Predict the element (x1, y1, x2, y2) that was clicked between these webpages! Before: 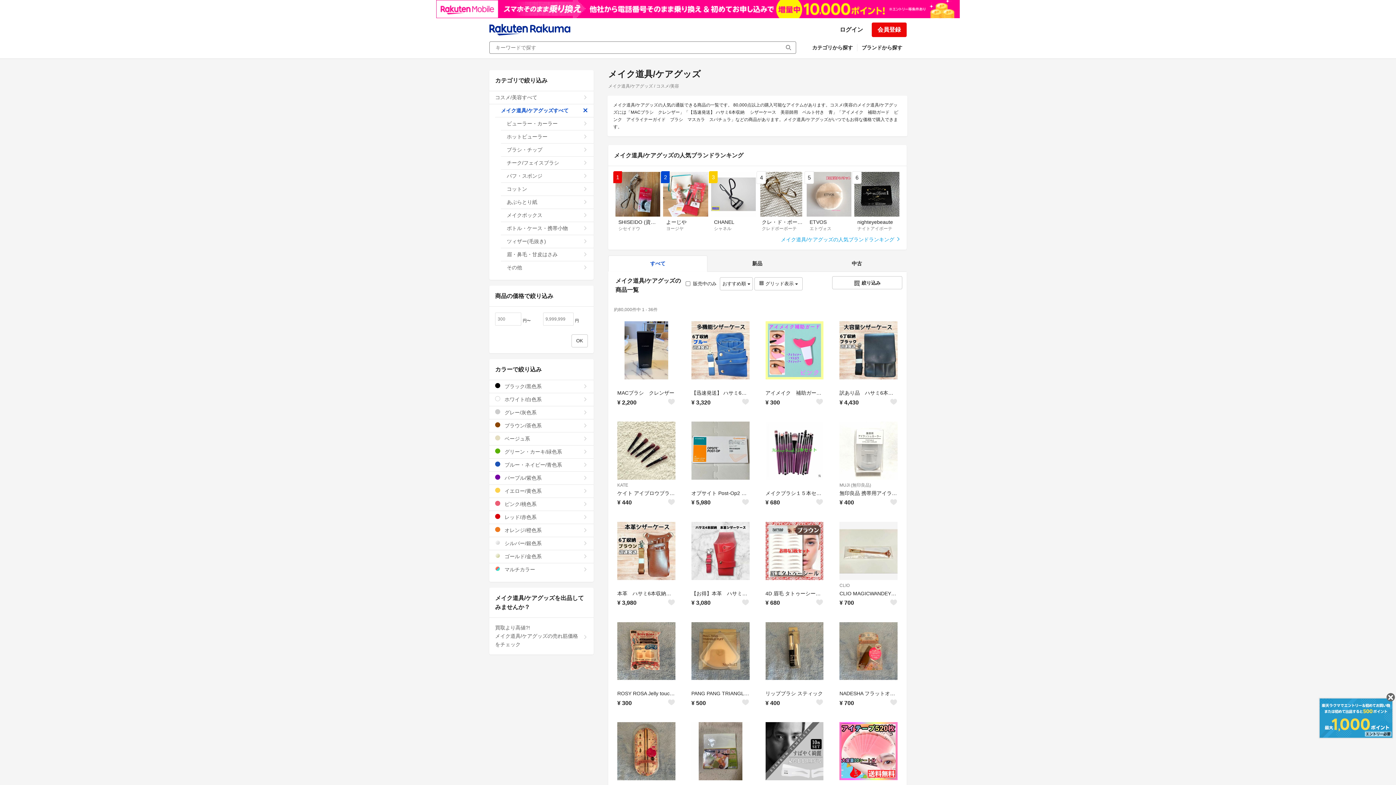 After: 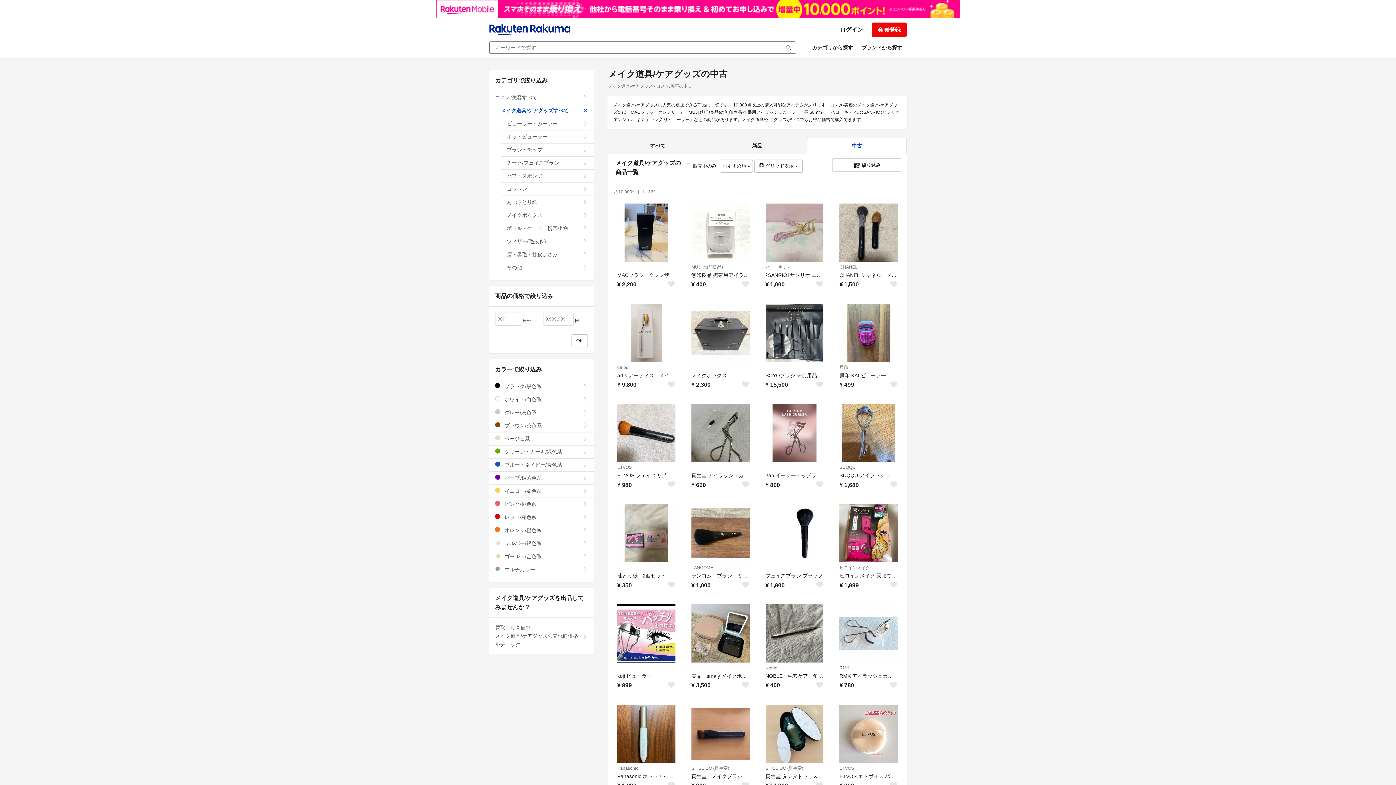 Action: label: 中古 bbox: (807, 255, 906, 272)